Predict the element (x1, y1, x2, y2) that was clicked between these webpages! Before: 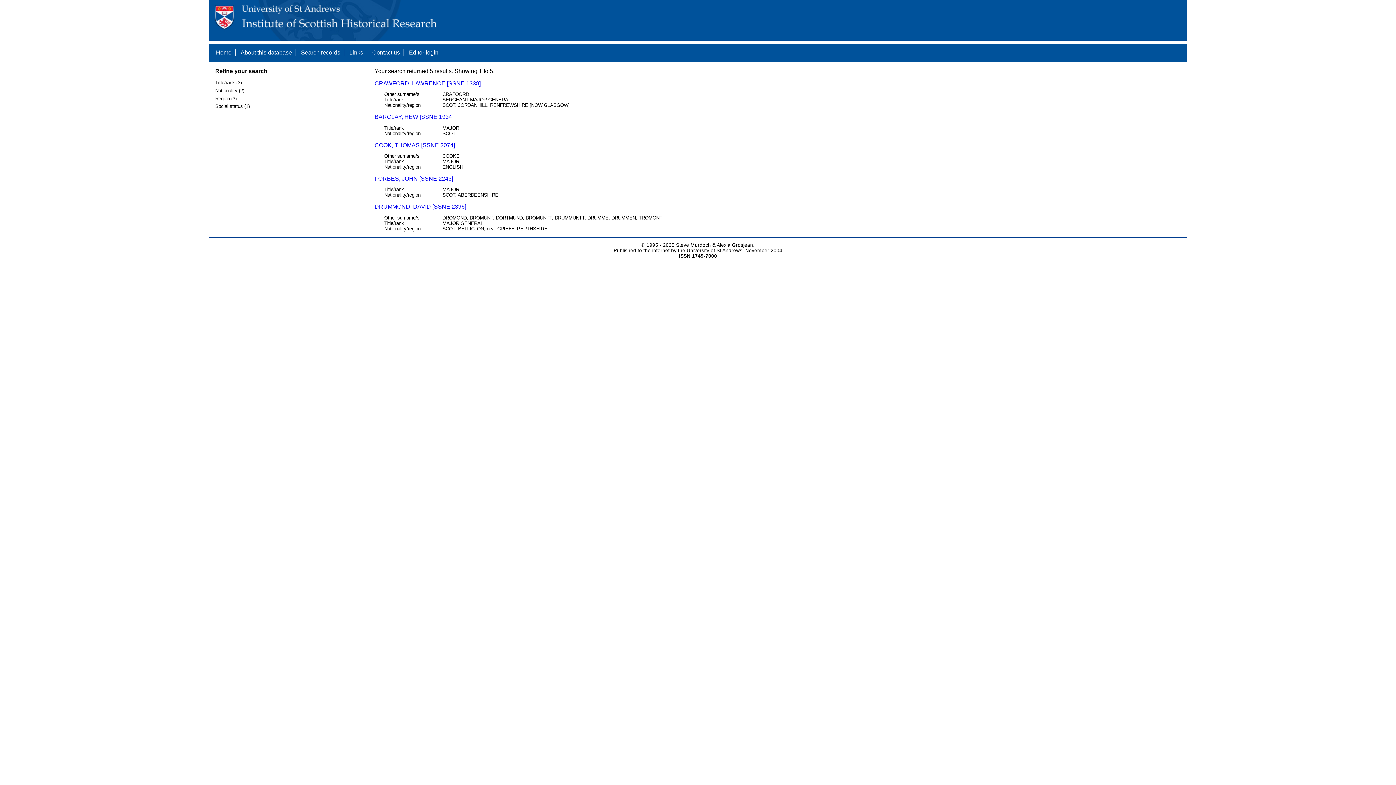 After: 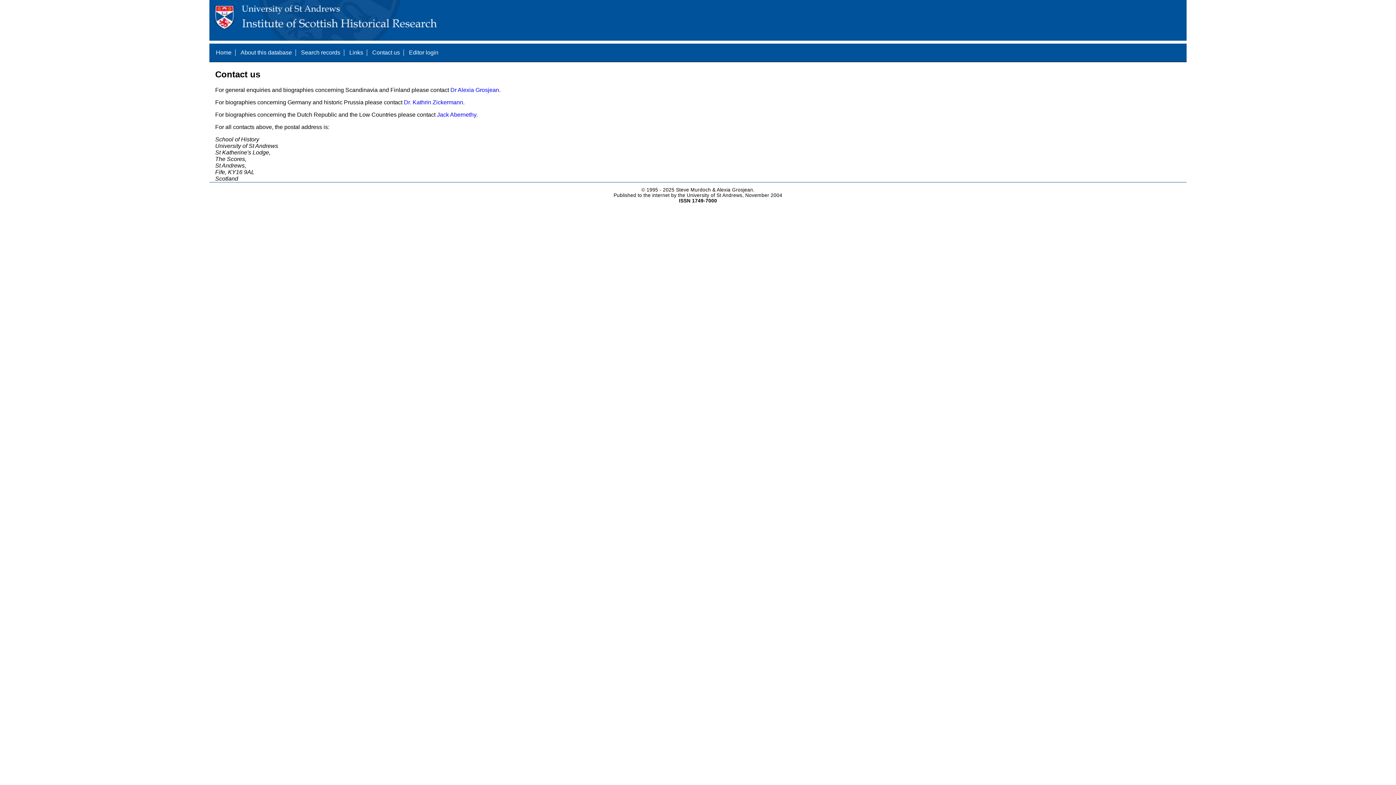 Action: label: Contact us bbox: (372, 49, 400, 55)